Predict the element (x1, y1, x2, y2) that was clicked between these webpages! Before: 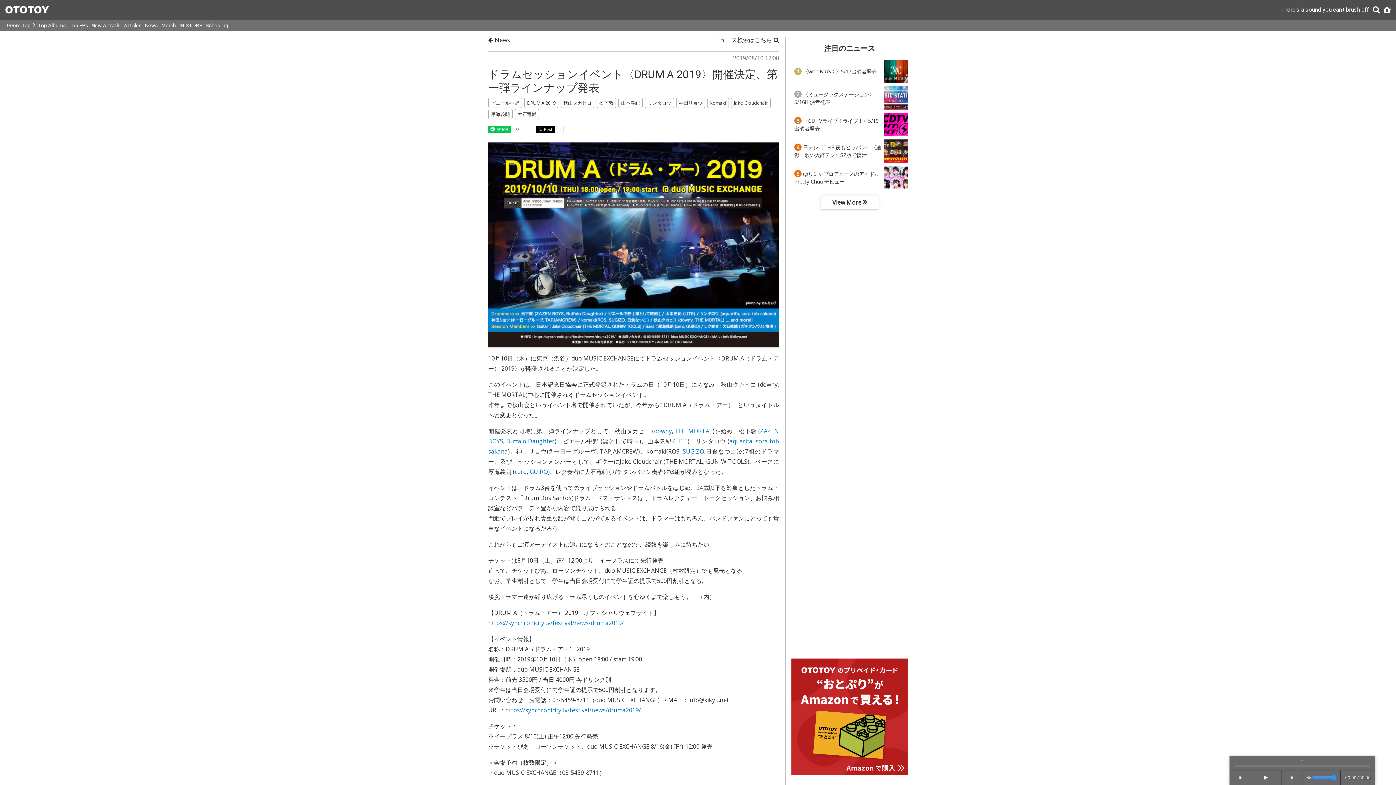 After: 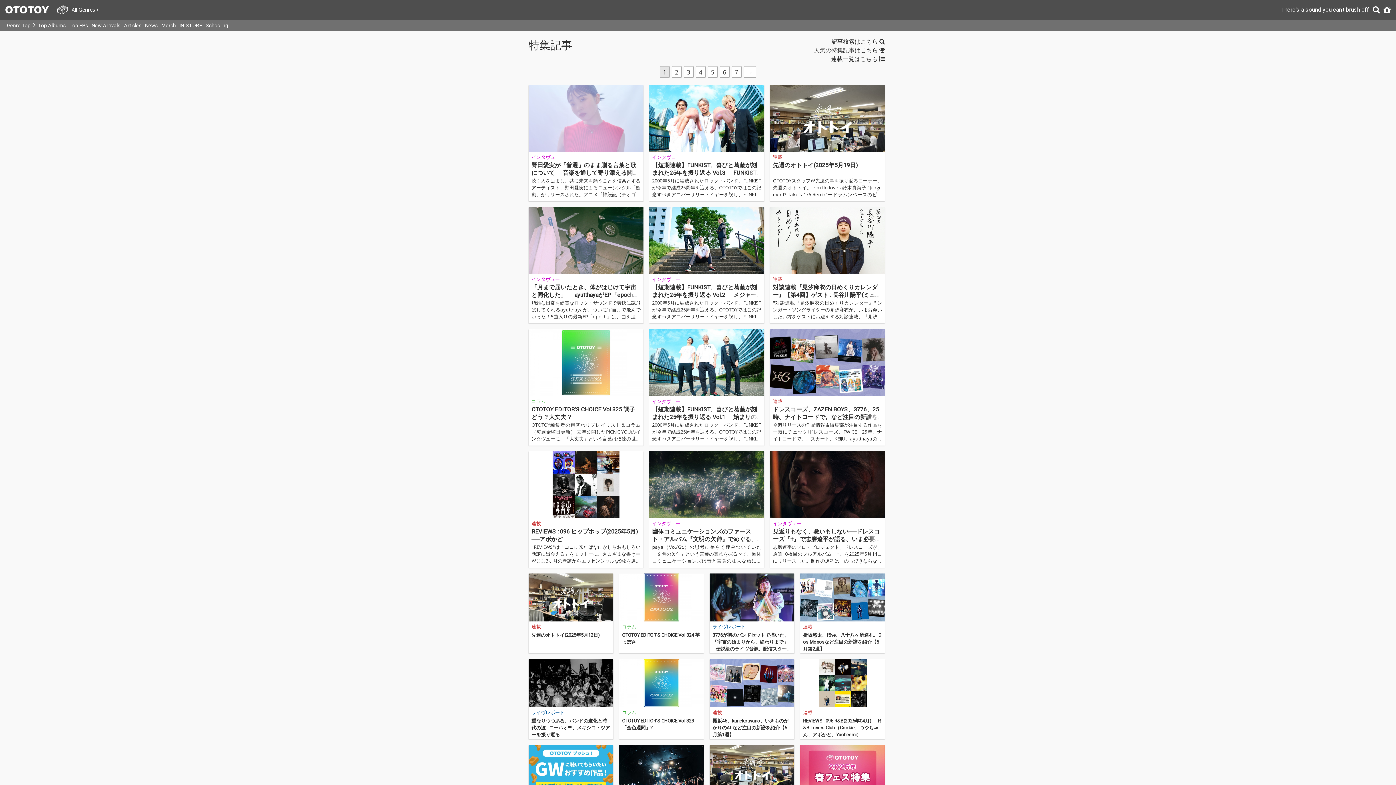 Action: bbox: (122, 19, 143, 31) label: Articles